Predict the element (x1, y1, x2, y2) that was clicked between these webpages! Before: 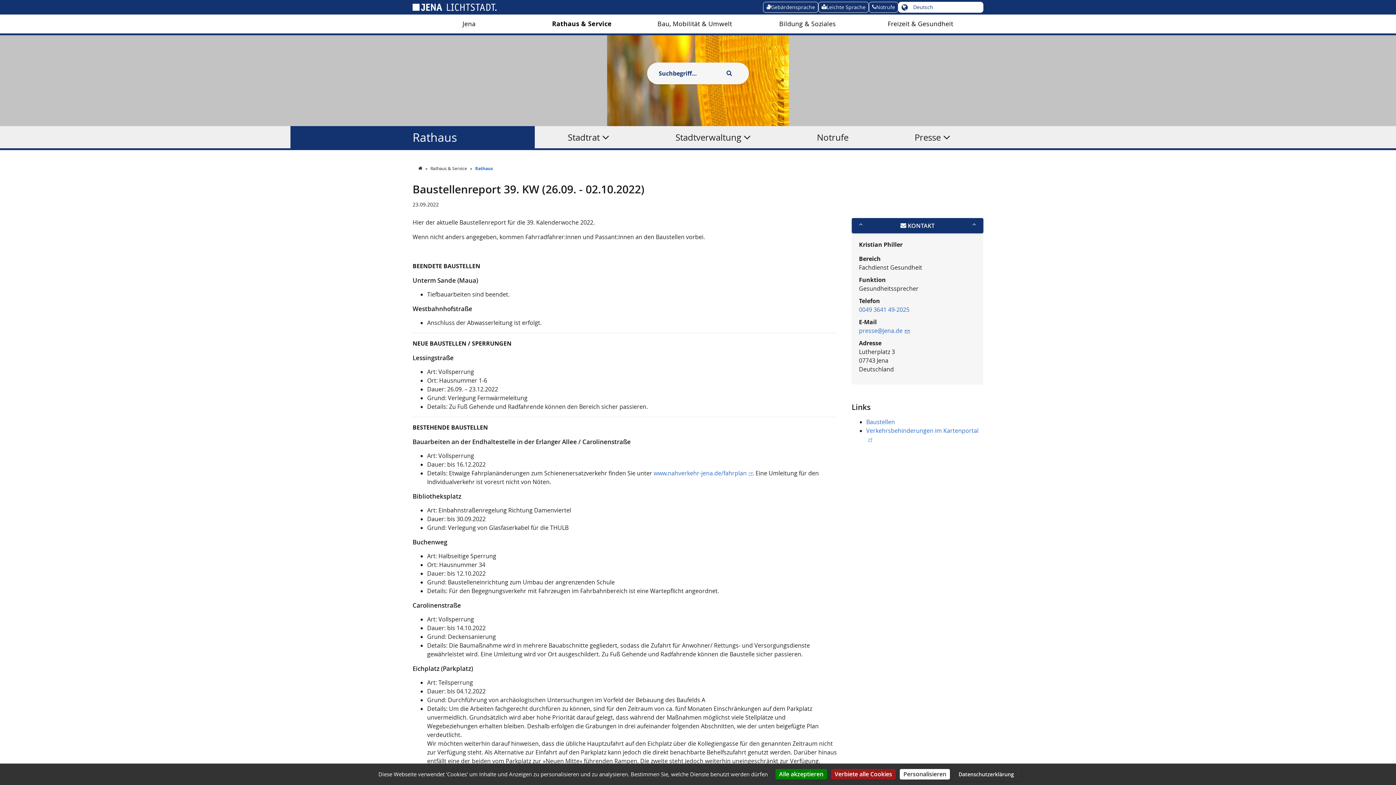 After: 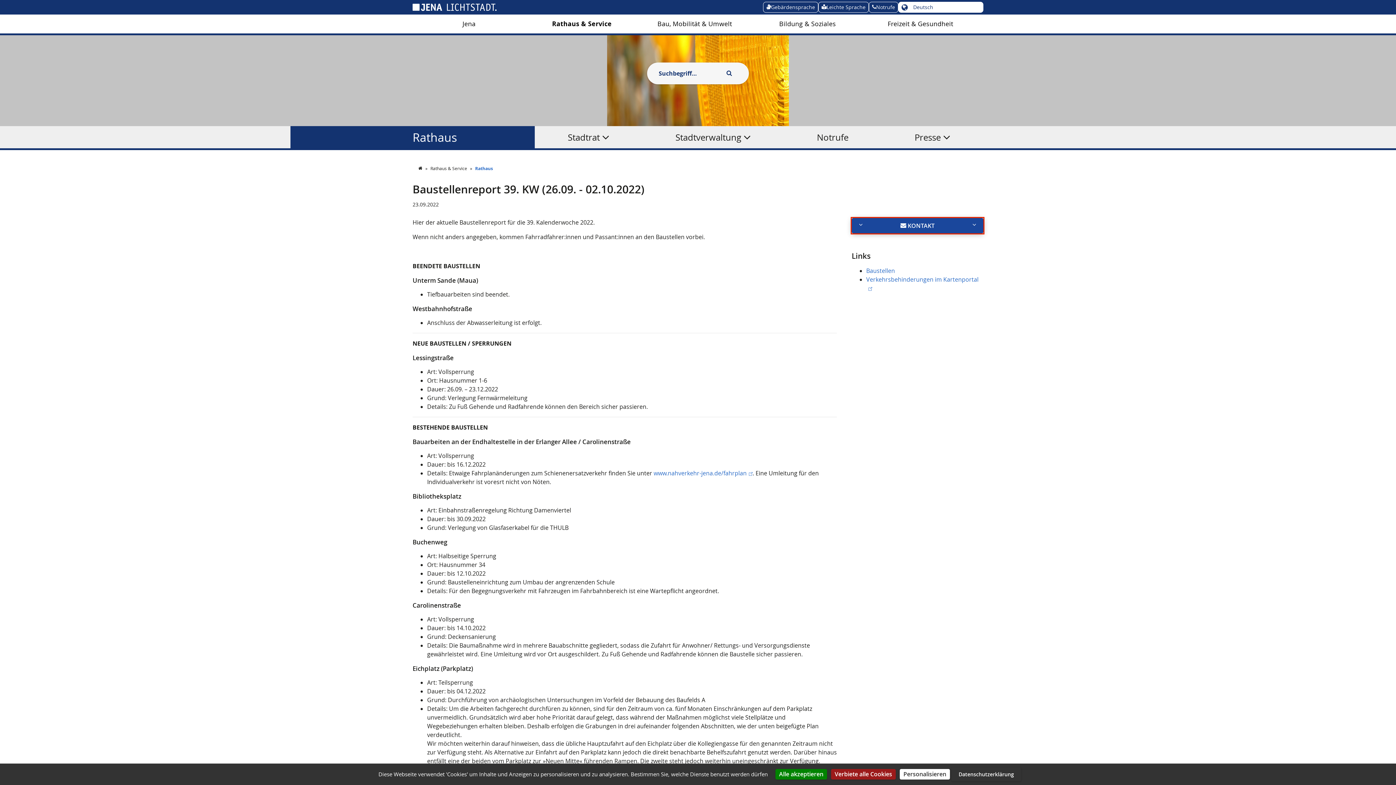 Action: label:  KONTAKT bbox: (851, 218, 983, 233)